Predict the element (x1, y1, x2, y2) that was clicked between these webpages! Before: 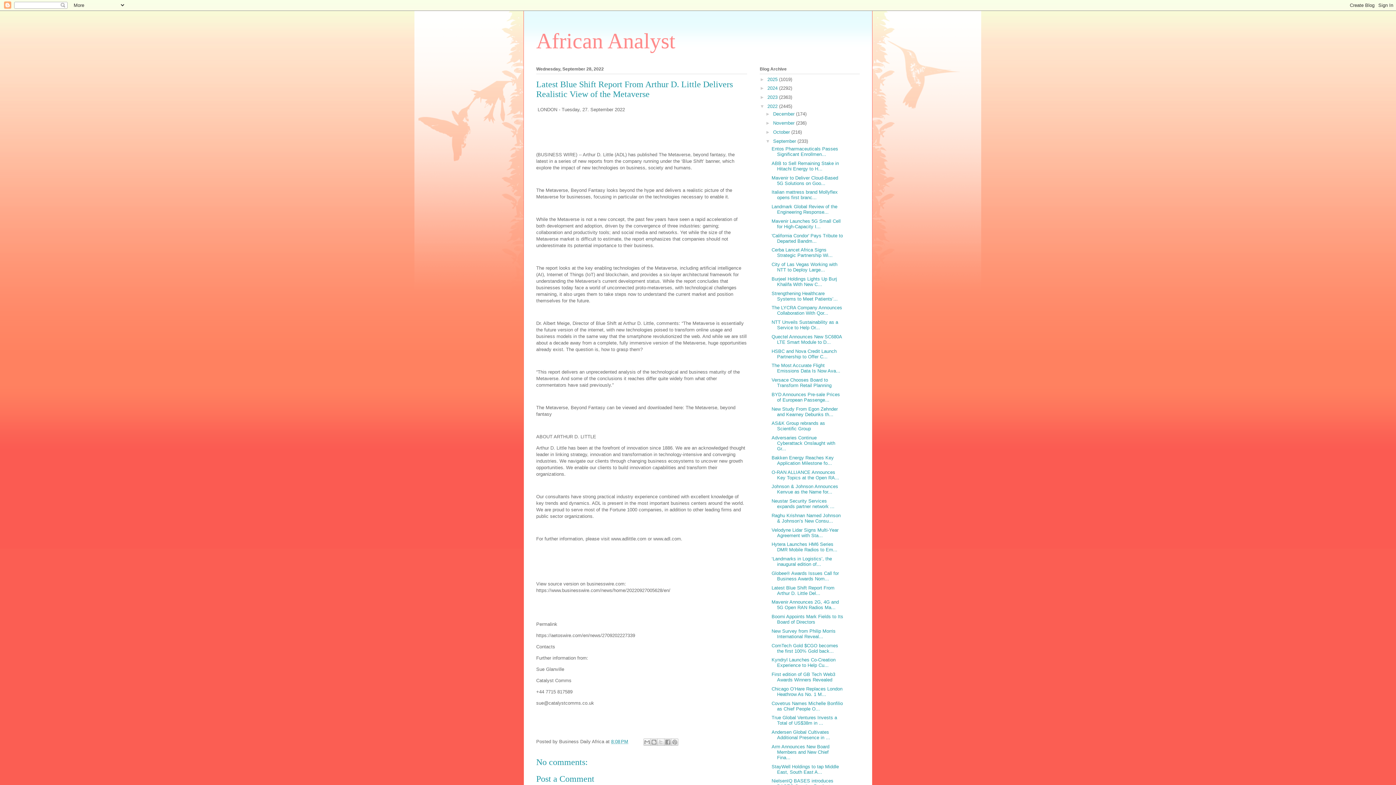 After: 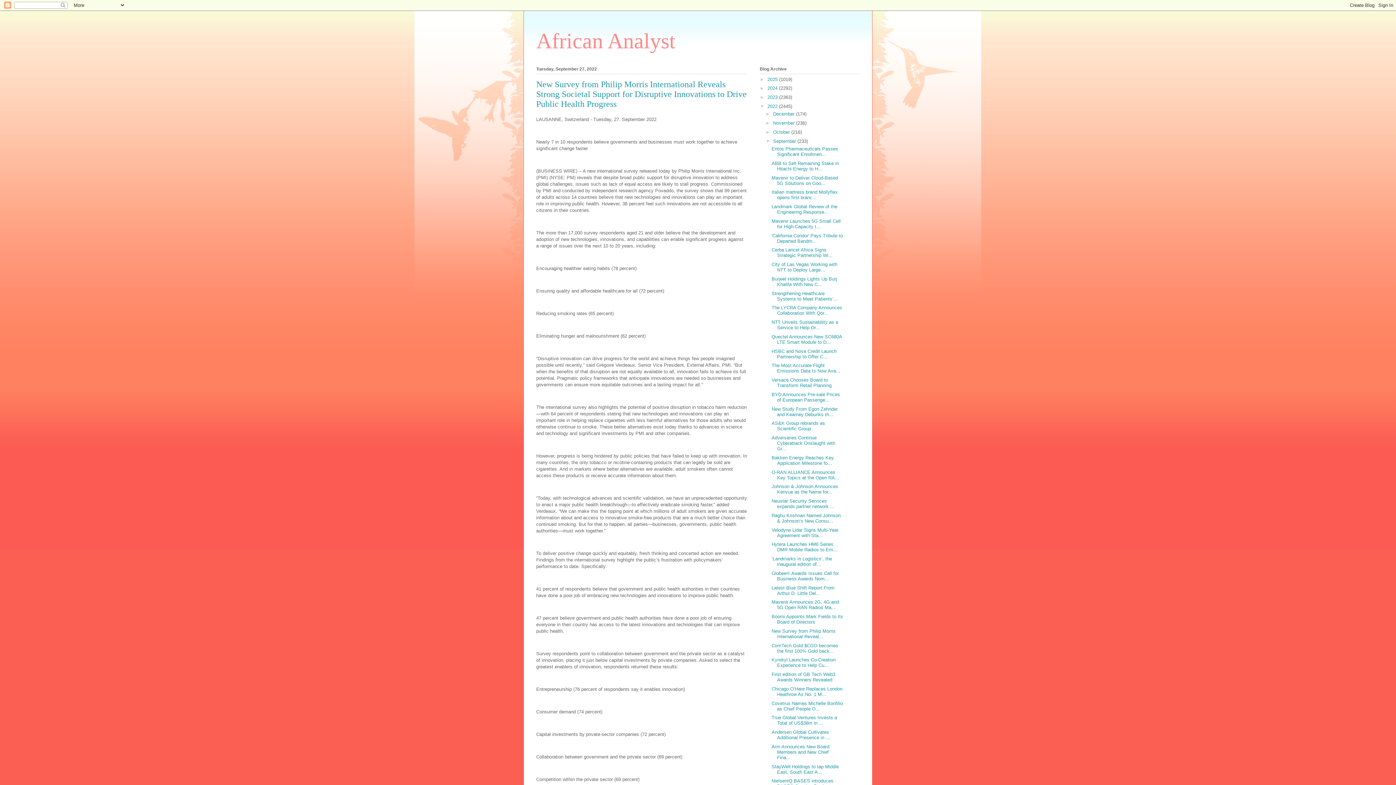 Action: label: New Survey from Philip Morris International Reveal... bbox: (771, 628, 835, 639)